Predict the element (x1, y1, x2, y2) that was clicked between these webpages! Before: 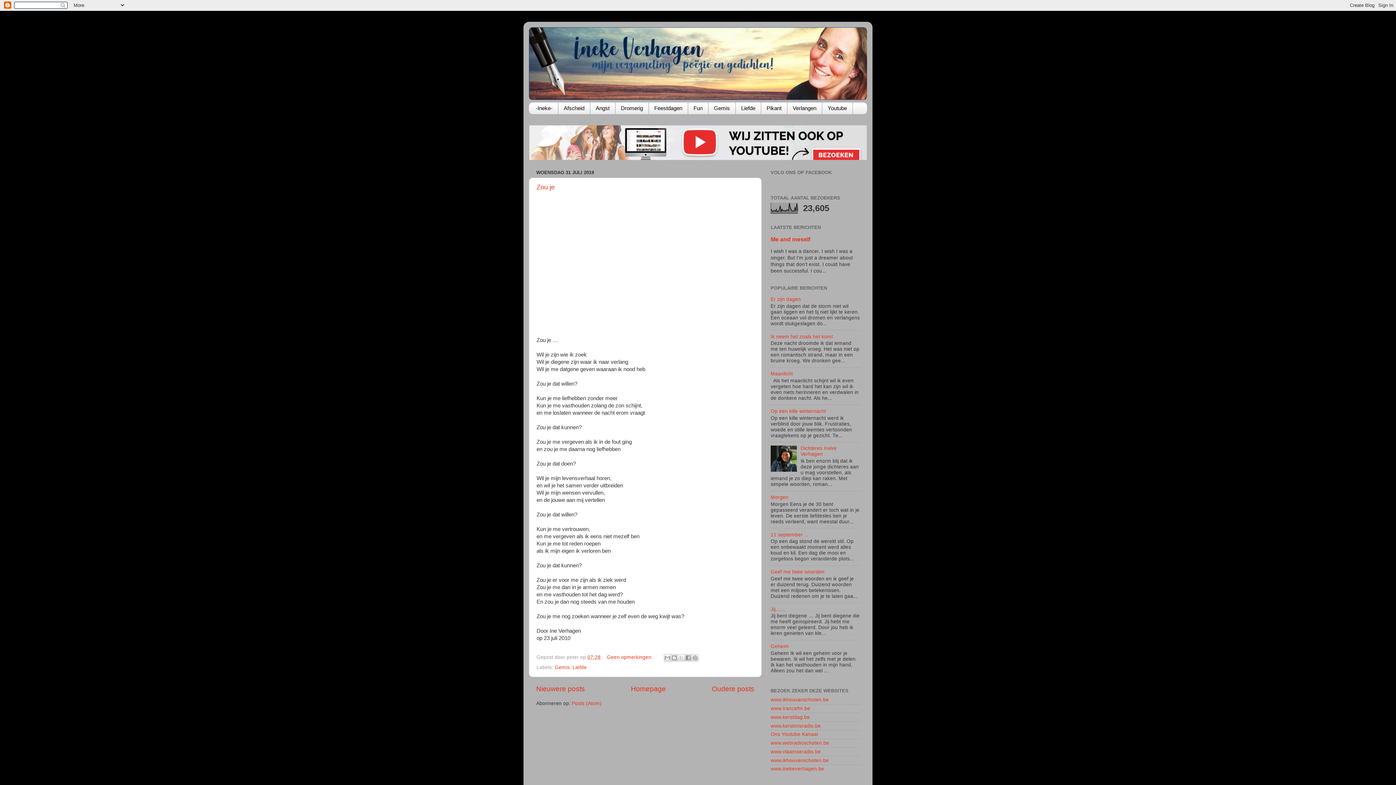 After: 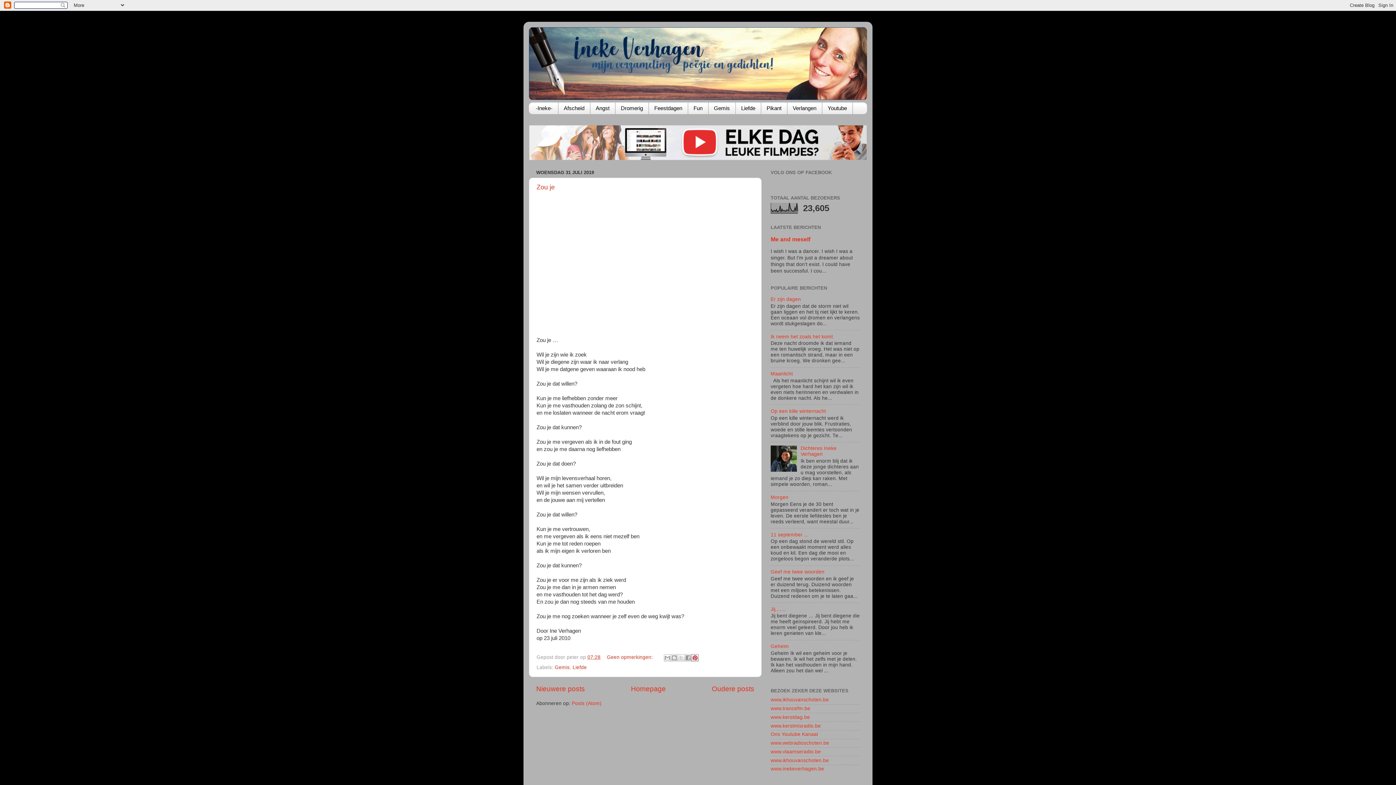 Action: bbox: (691, 654, 698, 661) label: Delen op Pinterest